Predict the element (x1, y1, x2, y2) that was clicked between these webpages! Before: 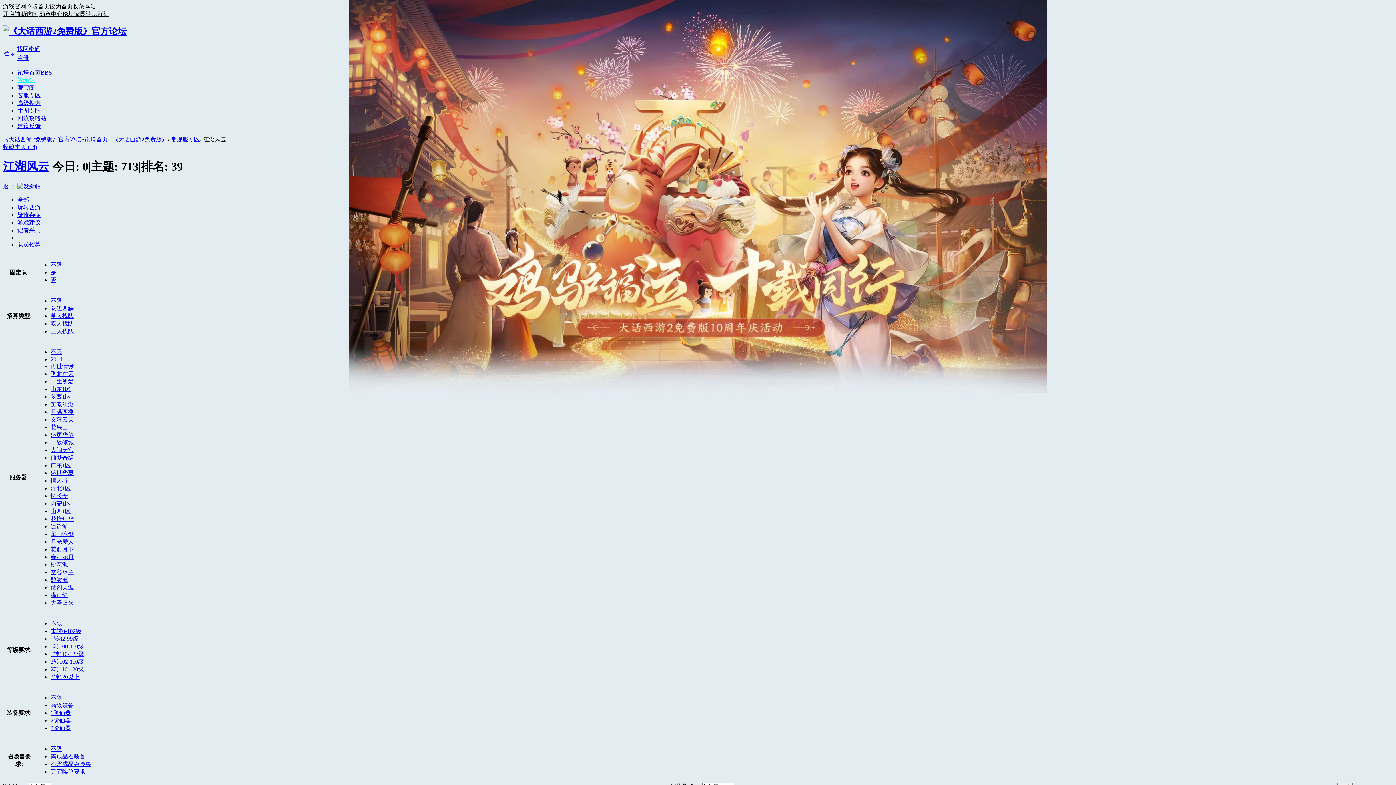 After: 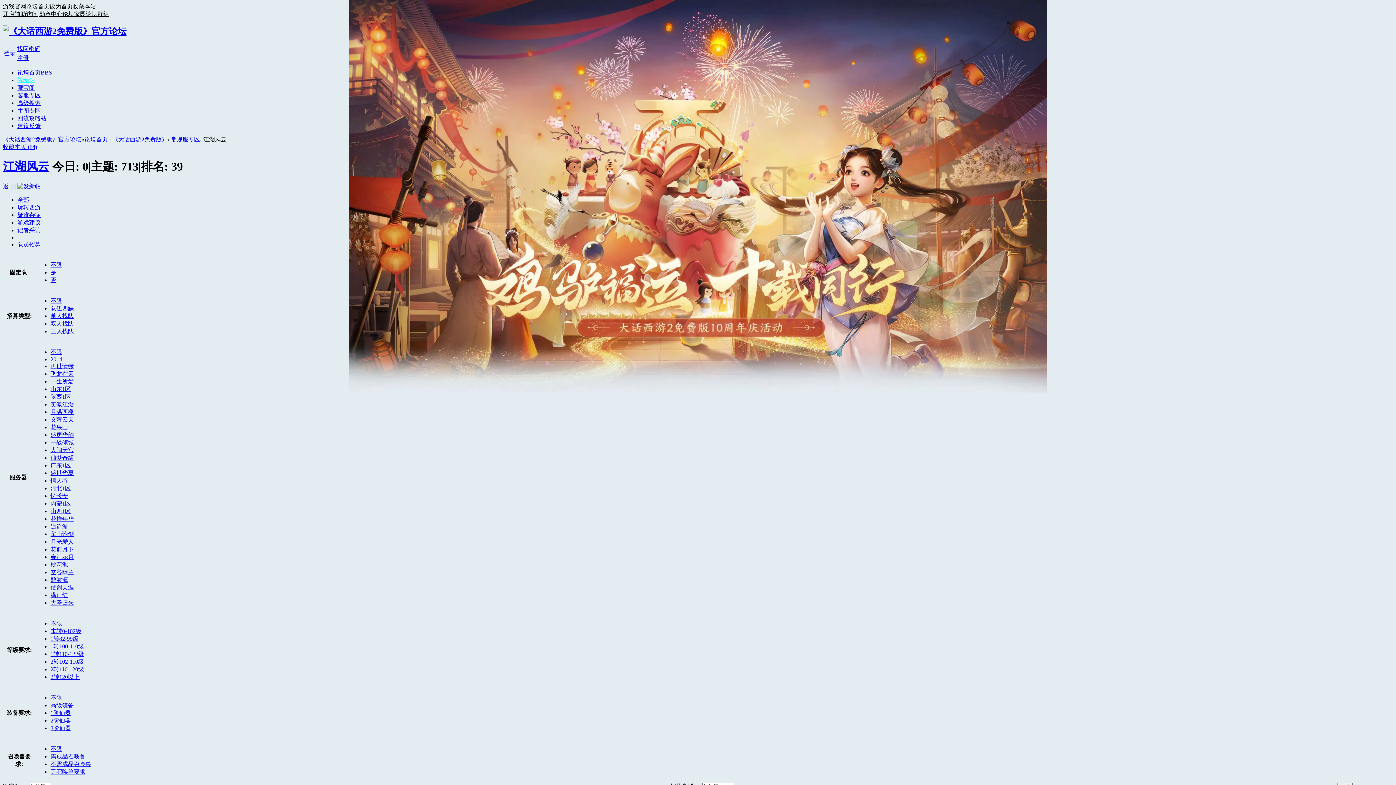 Action: label: 一生所爱 bbox: (50, 378, 73, 384)